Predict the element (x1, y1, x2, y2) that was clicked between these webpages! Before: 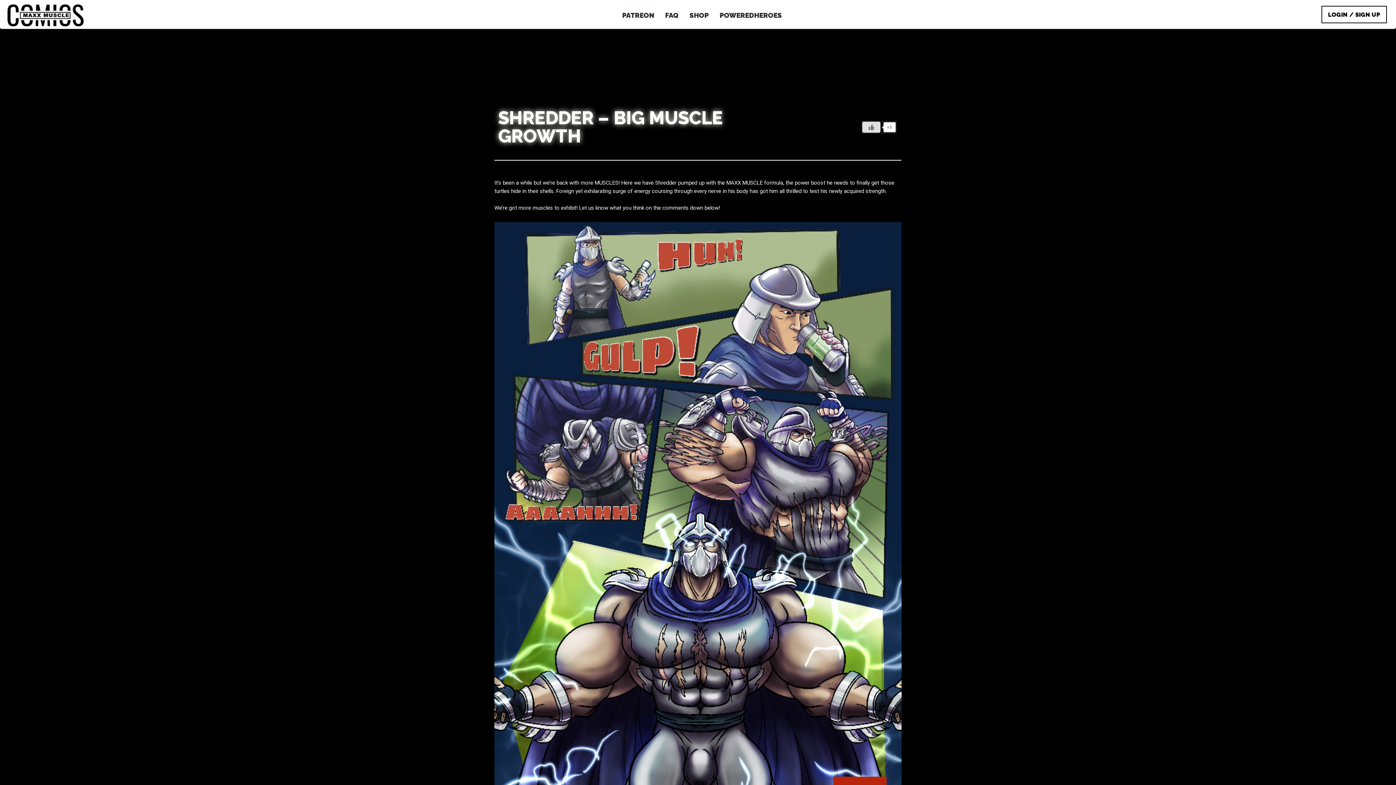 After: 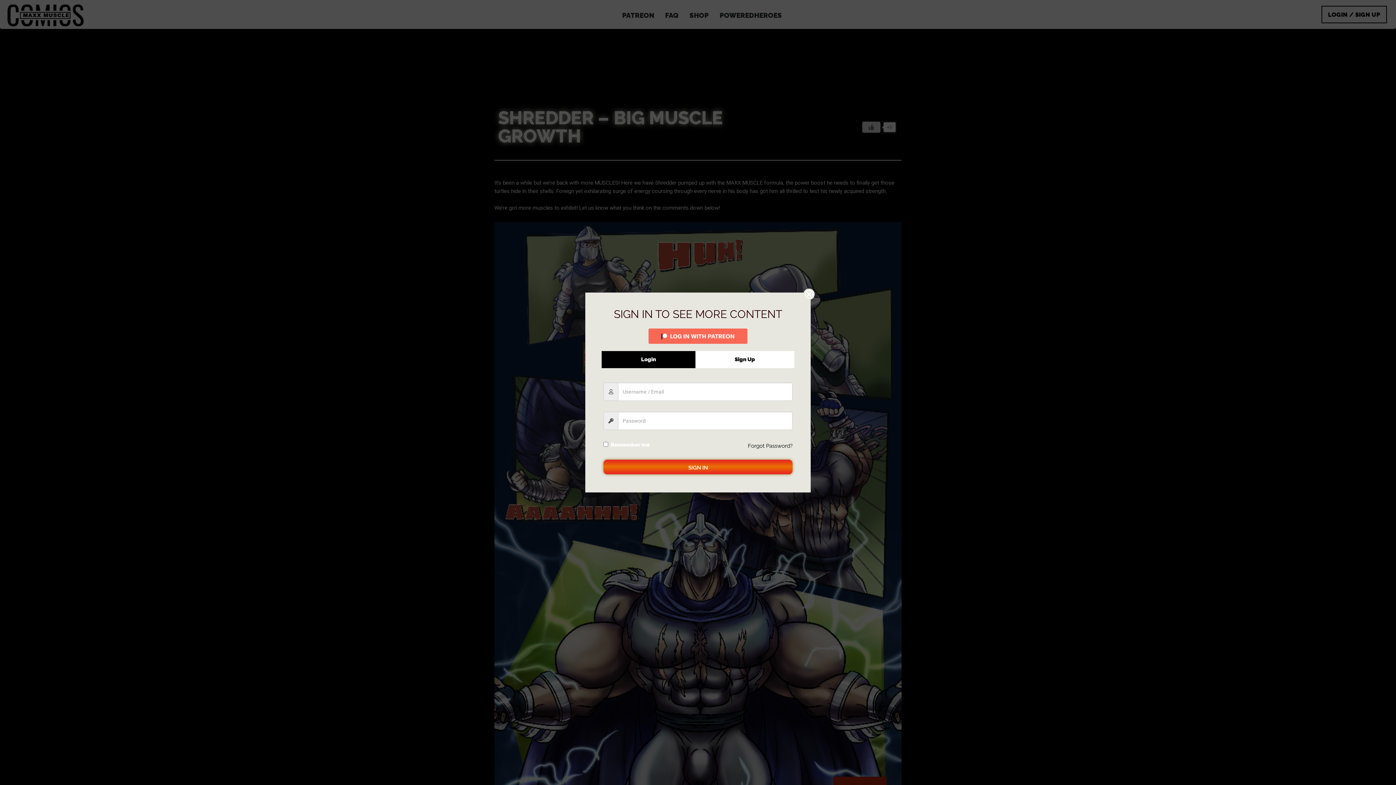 Action: bbox: (1321, 5, 1387, 23) label: LOGIN / SIGN UP